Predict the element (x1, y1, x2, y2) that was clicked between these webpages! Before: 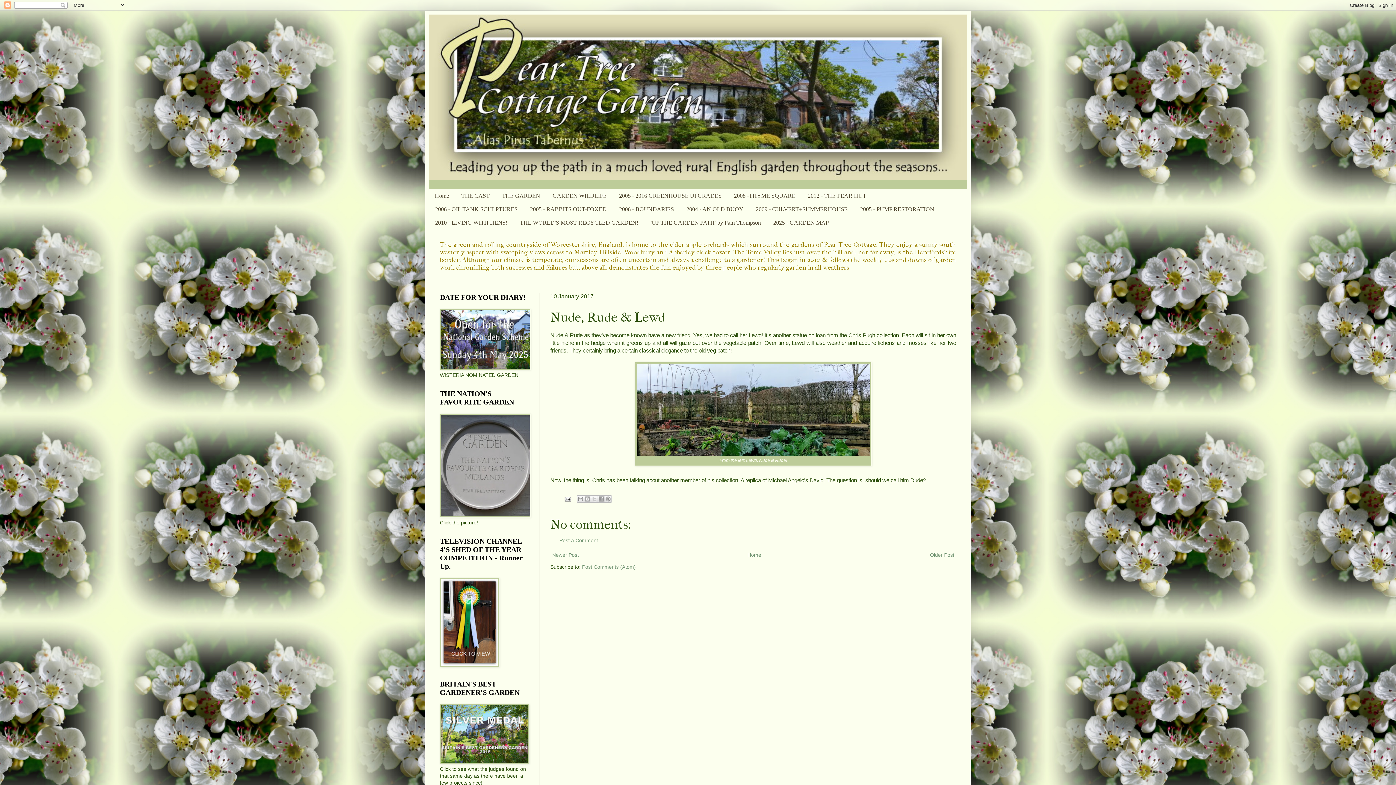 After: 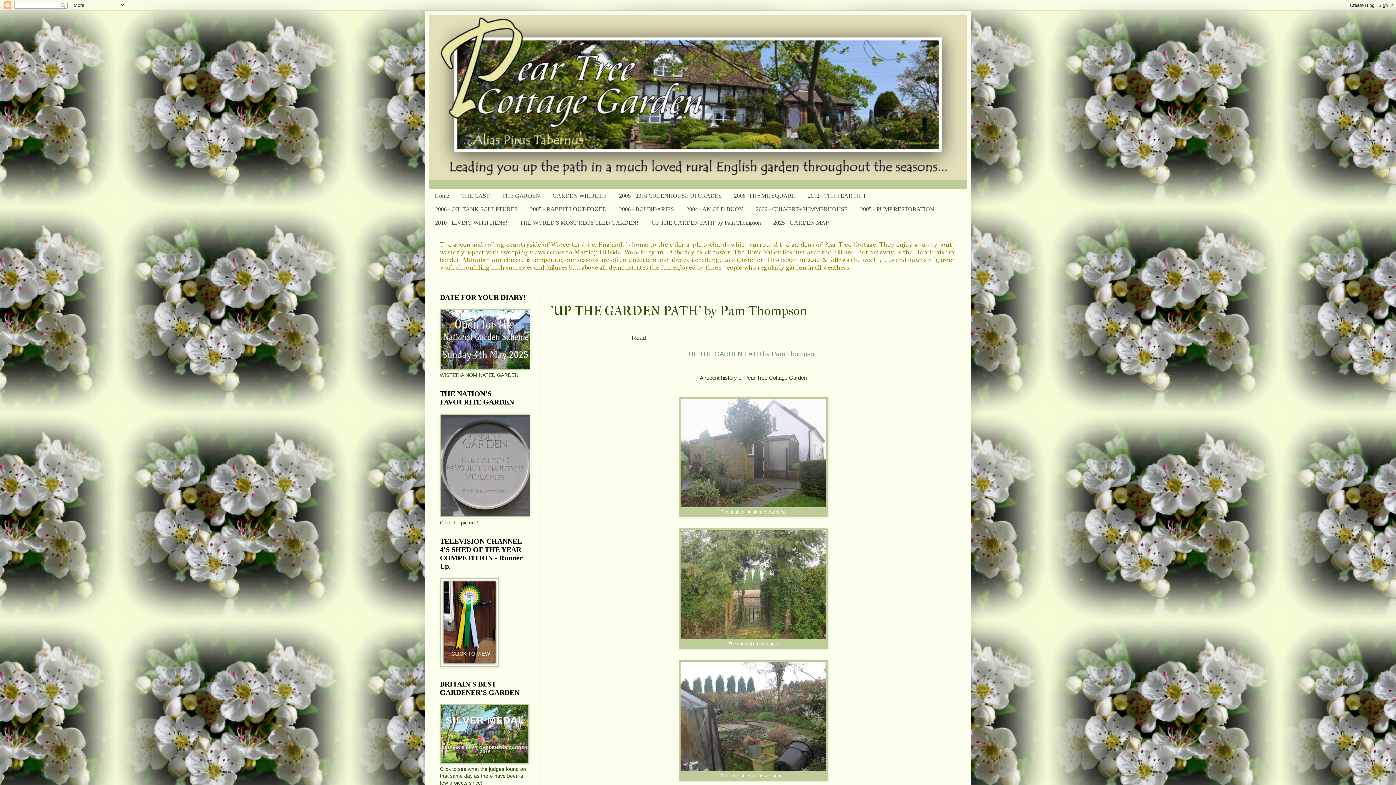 Action: label: 'UP THE GARDEN PATH' by Pam Thompson bbox: (644, 216, 767, 229)